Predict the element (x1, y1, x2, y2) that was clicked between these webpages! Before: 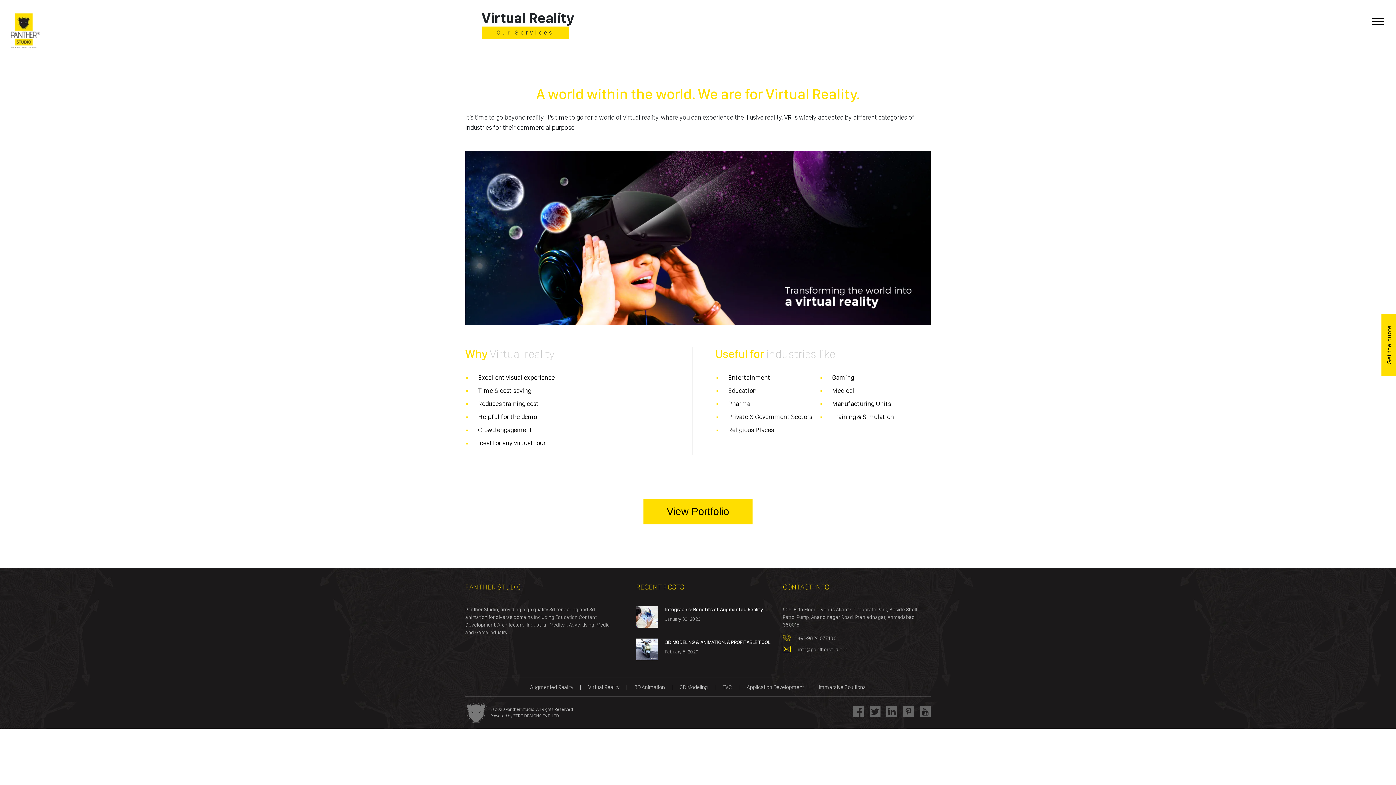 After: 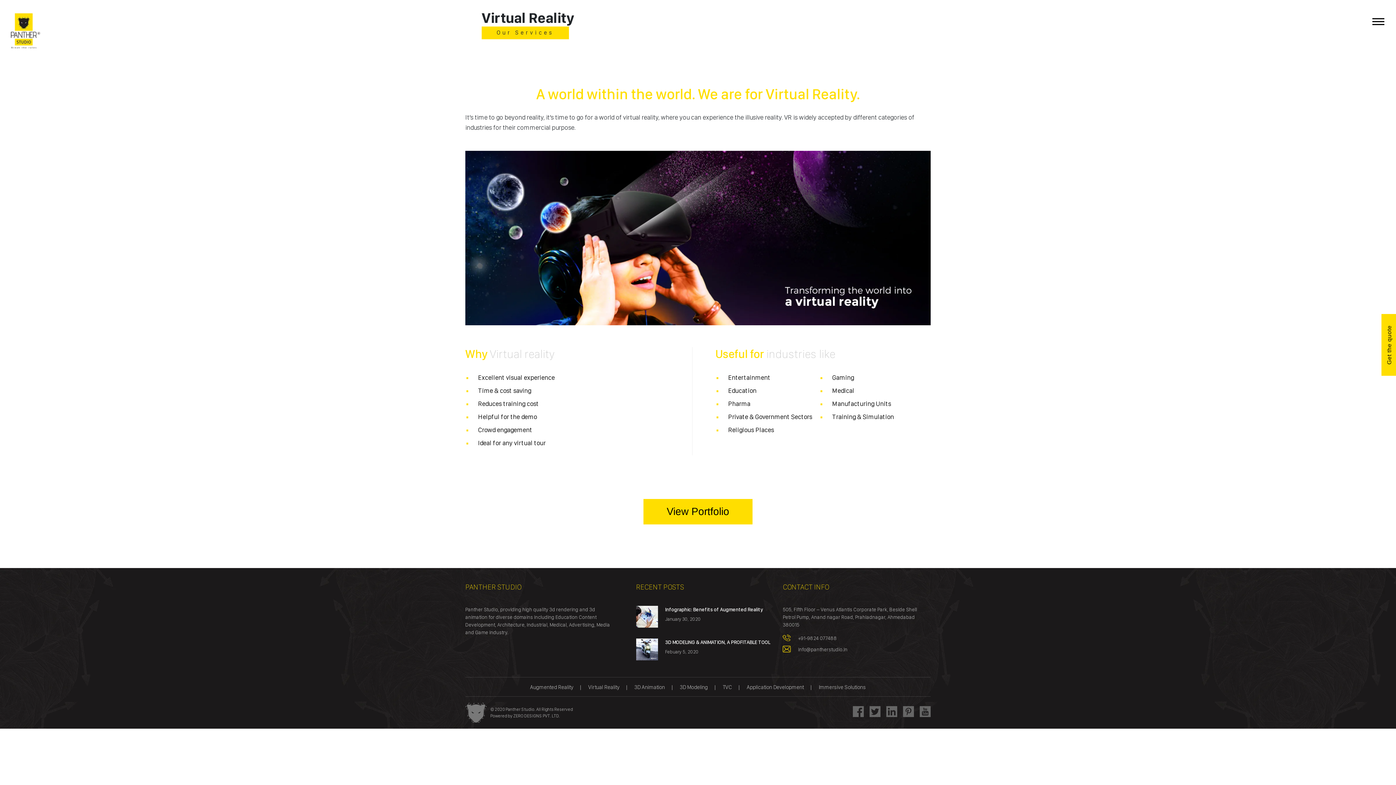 Action: label: Virtual Reality bbox: (581, 683, 628, 690)